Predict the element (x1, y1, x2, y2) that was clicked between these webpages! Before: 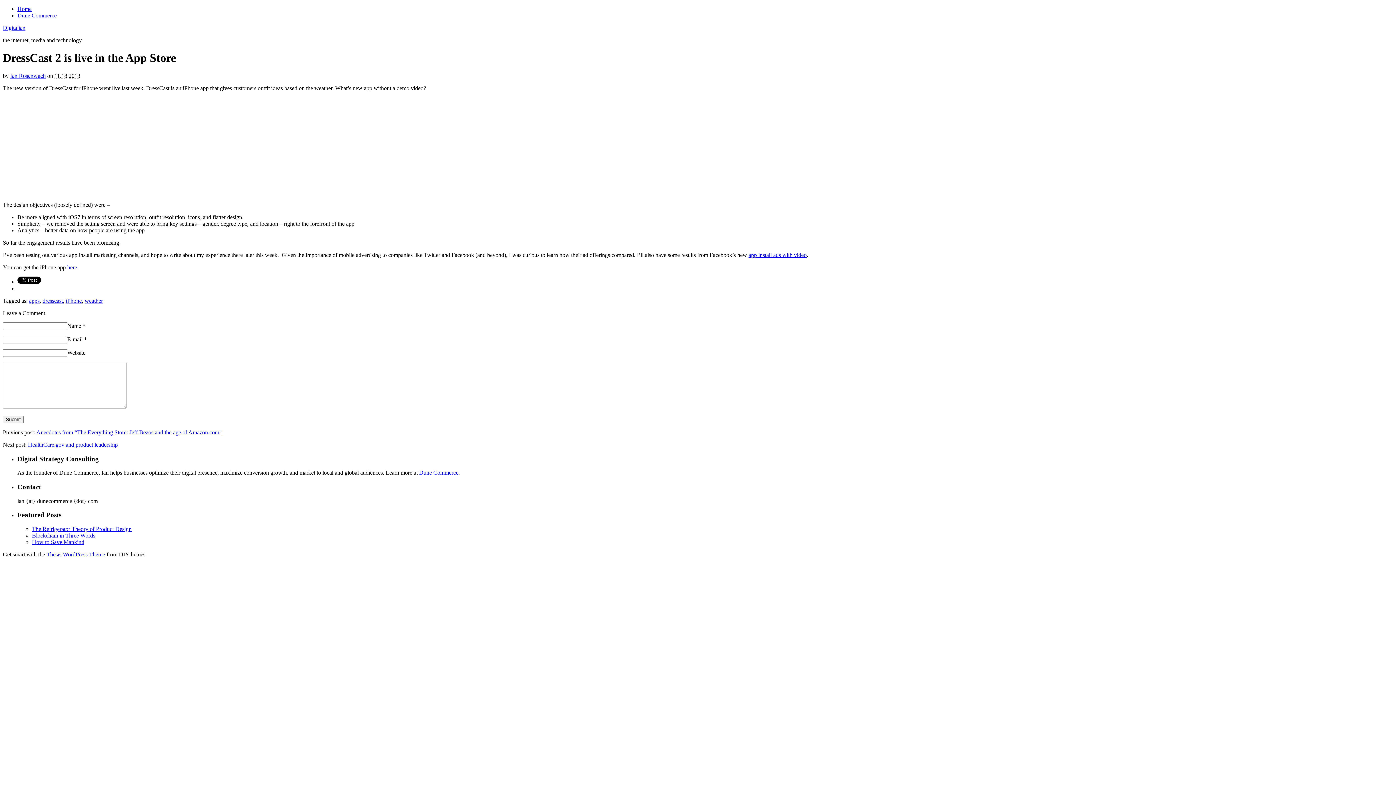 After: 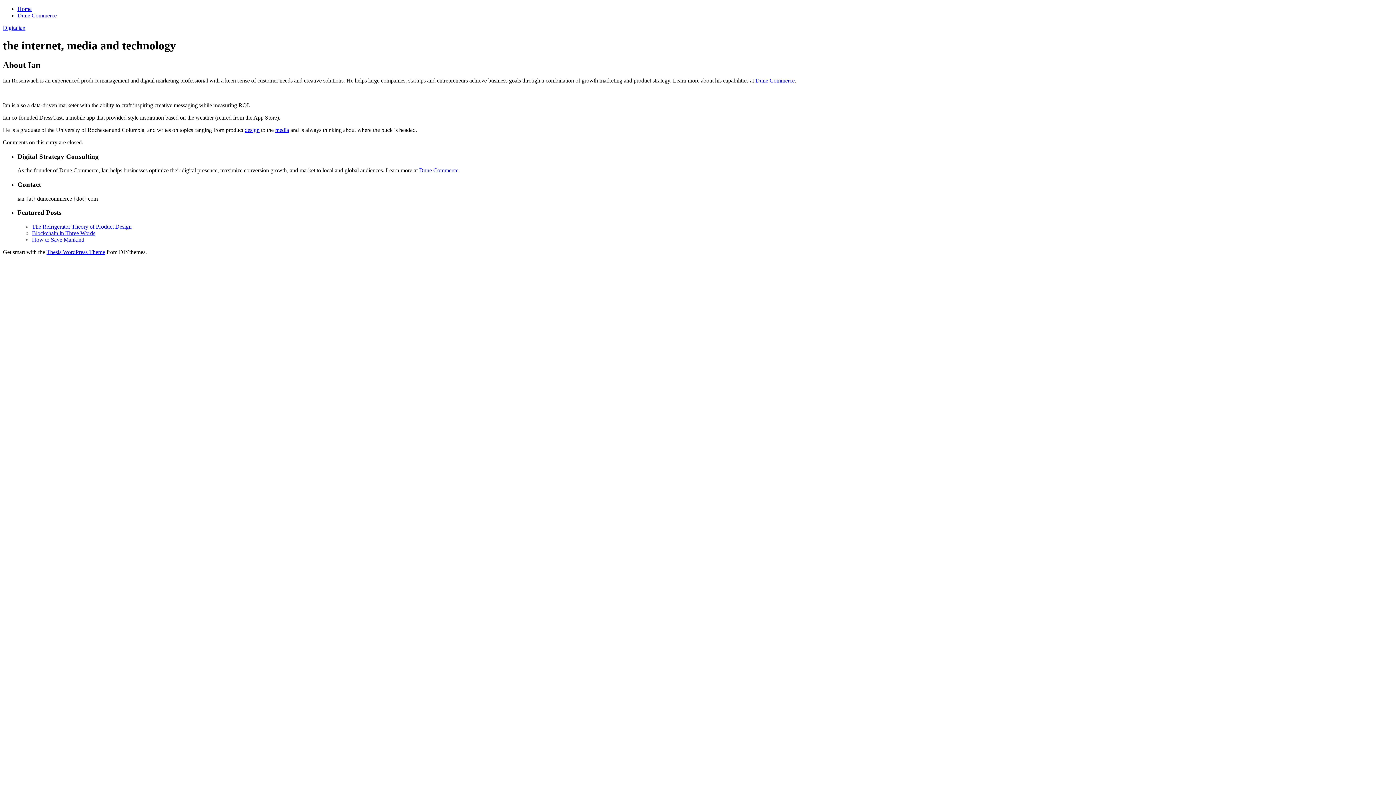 Action: label: Digitalian bbox: (2, 24, 25, 30)